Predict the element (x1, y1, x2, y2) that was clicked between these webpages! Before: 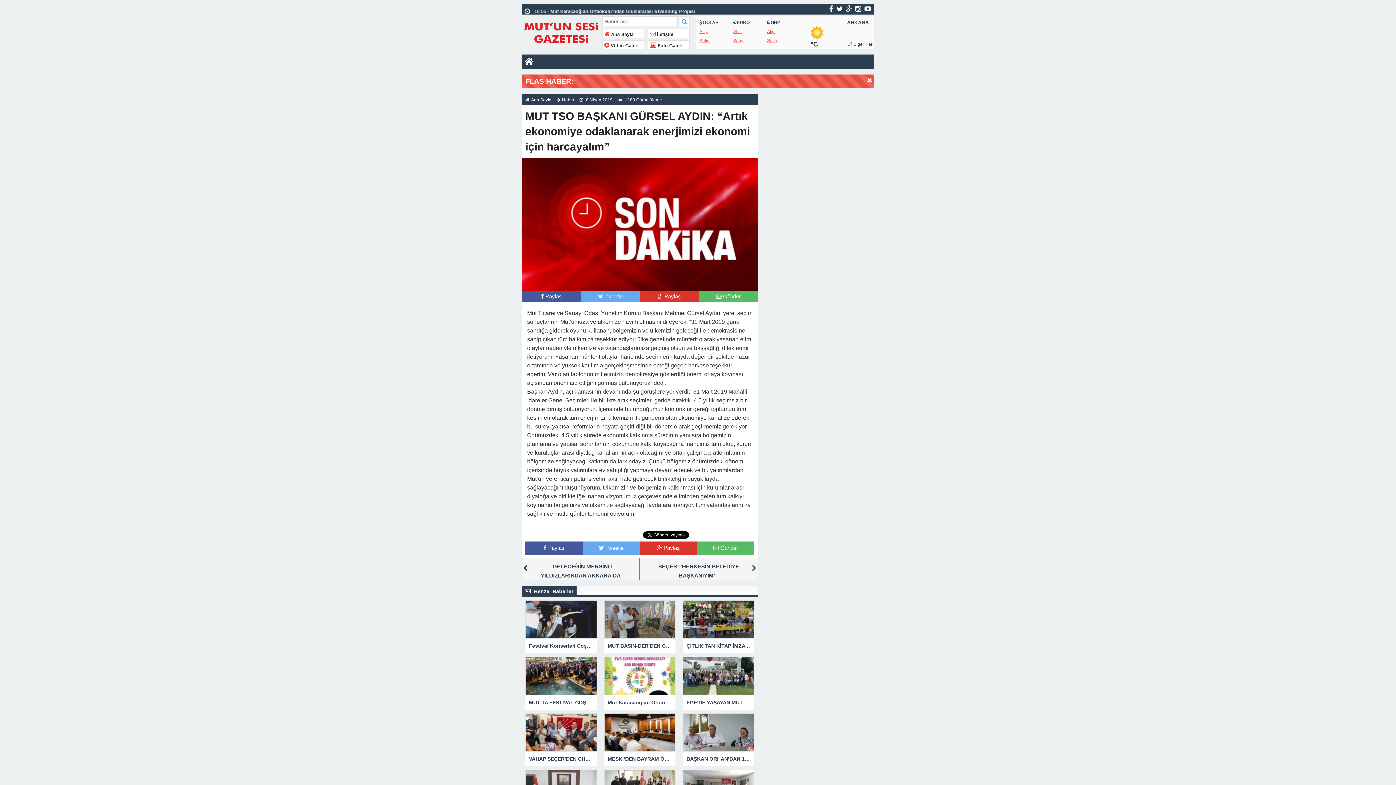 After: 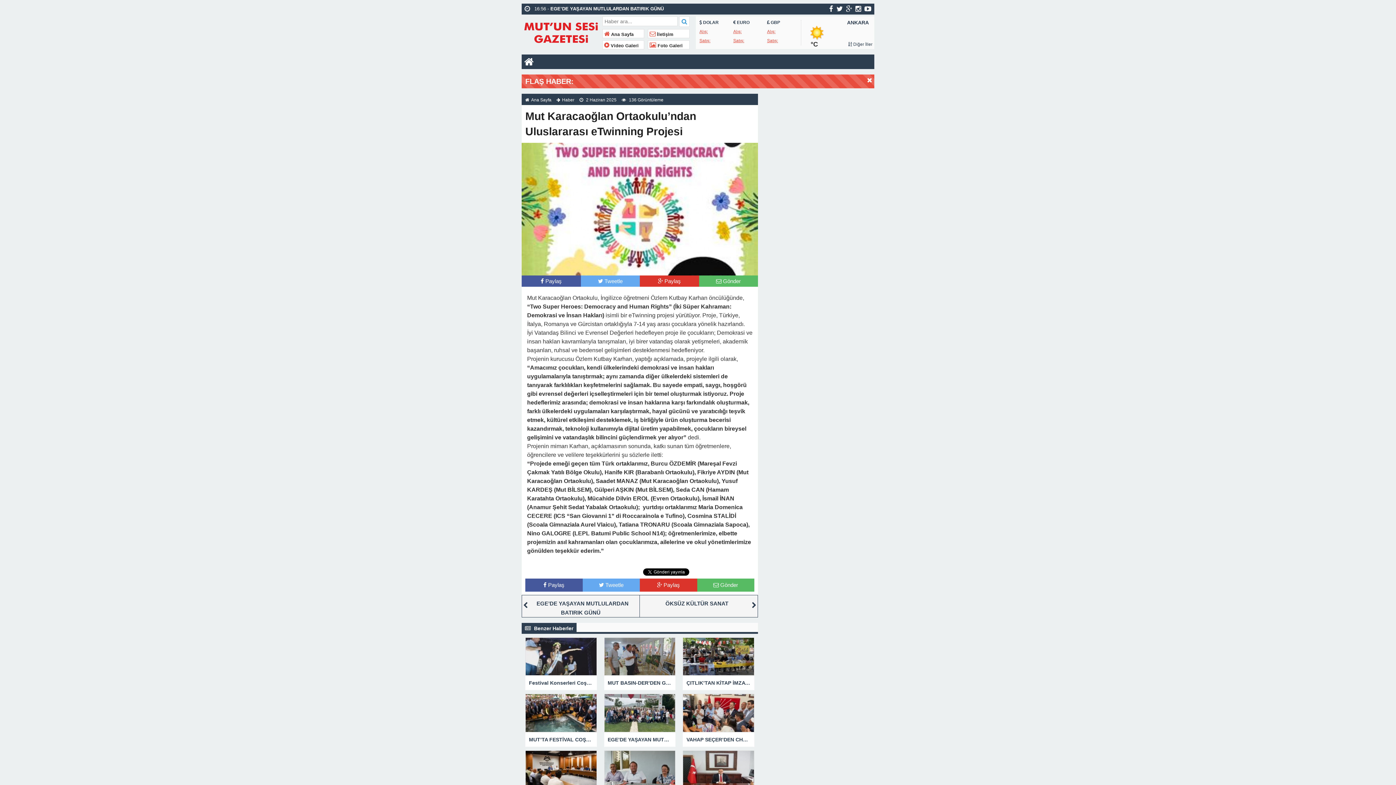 Action: bbox: (604, 657, 675, 710) label: Mut Karacaoğlan Ortaokulu’ndan Uluslararası eTwinning Projesi